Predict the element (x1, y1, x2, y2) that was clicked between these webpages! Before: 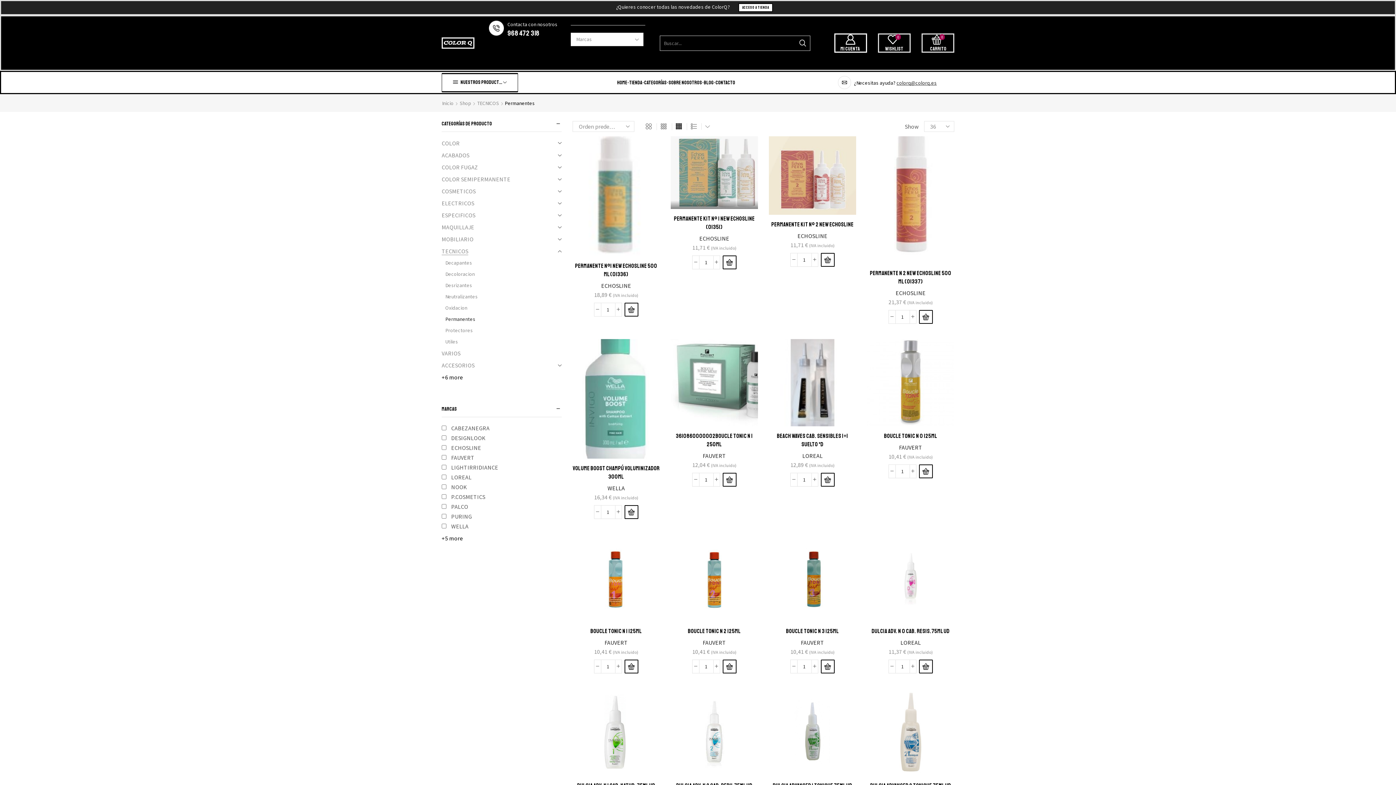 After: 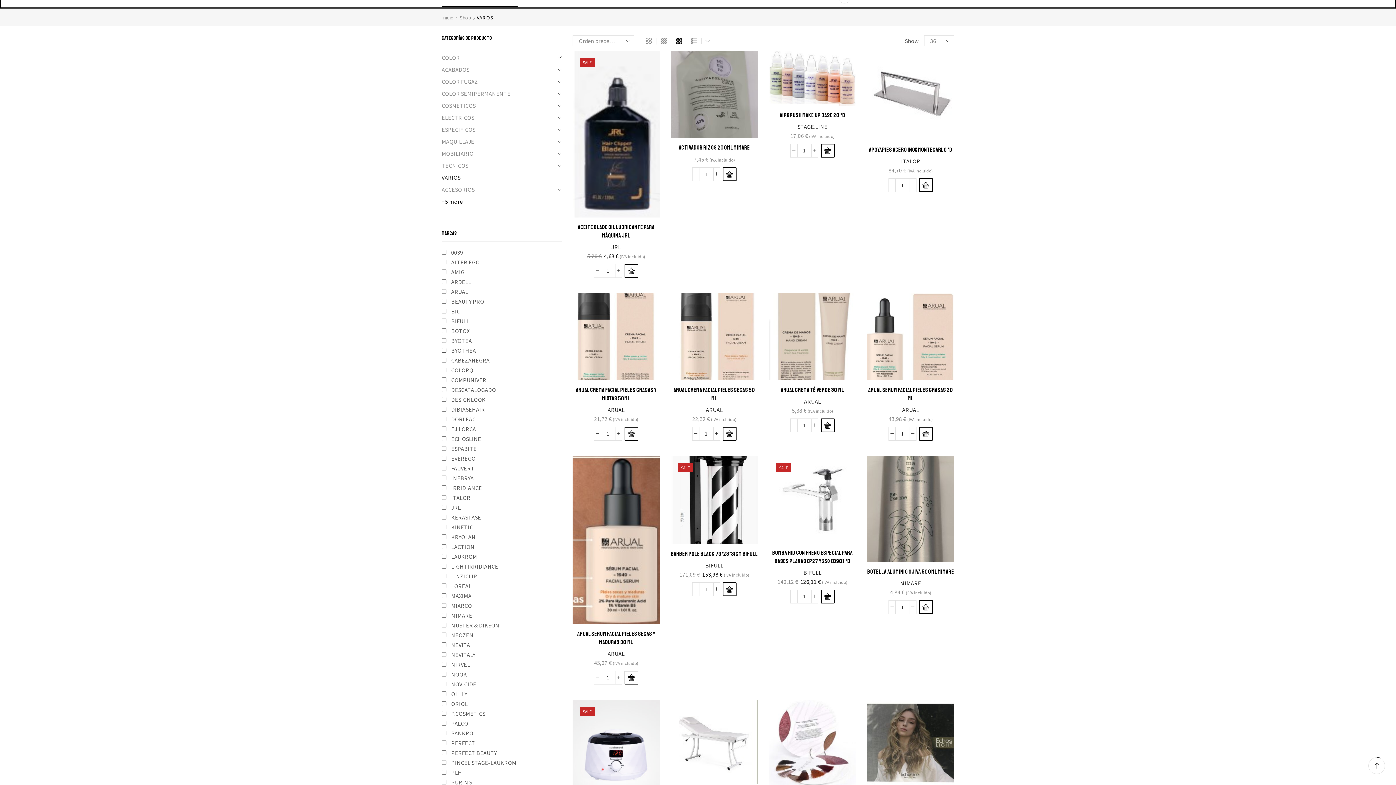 Action: label: VARIOS bbox: (441, 347, 460, 359)